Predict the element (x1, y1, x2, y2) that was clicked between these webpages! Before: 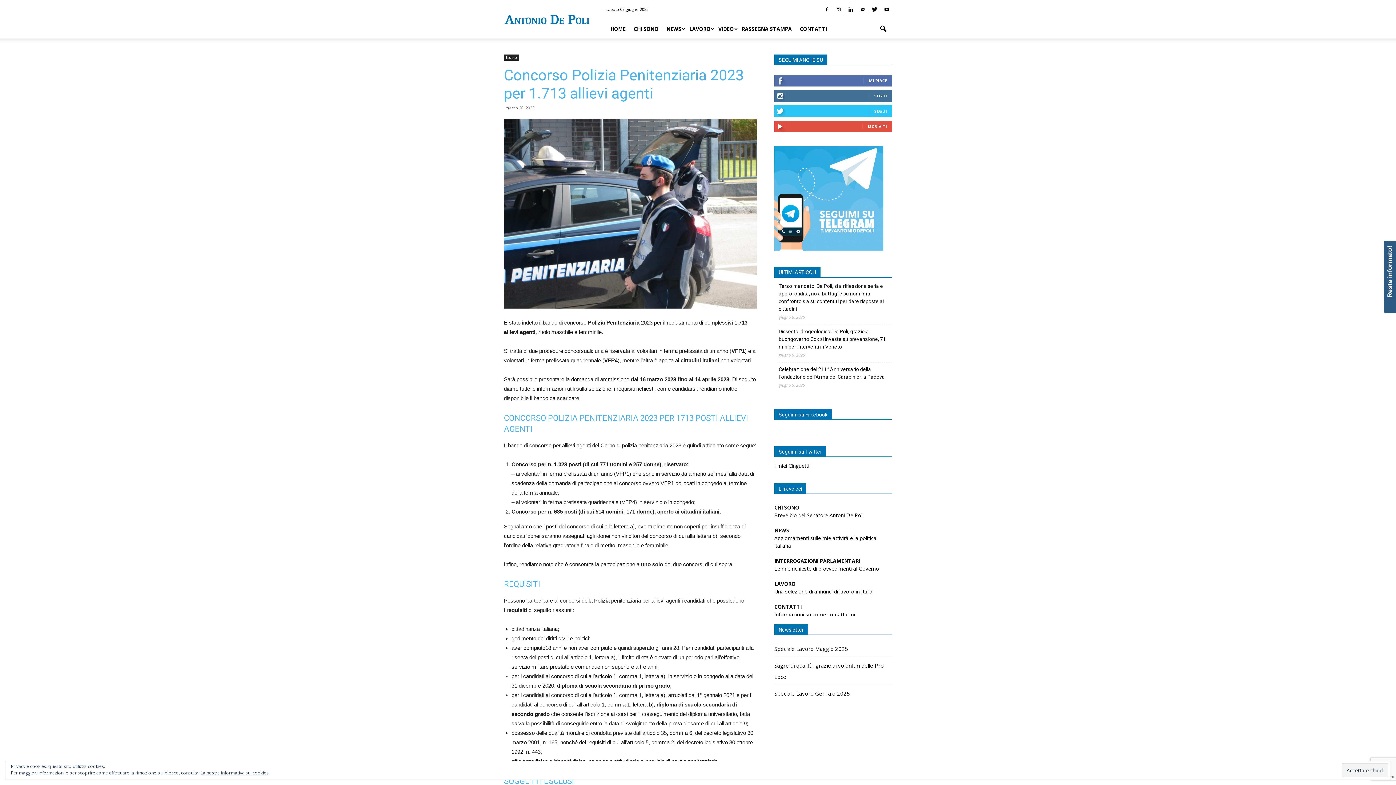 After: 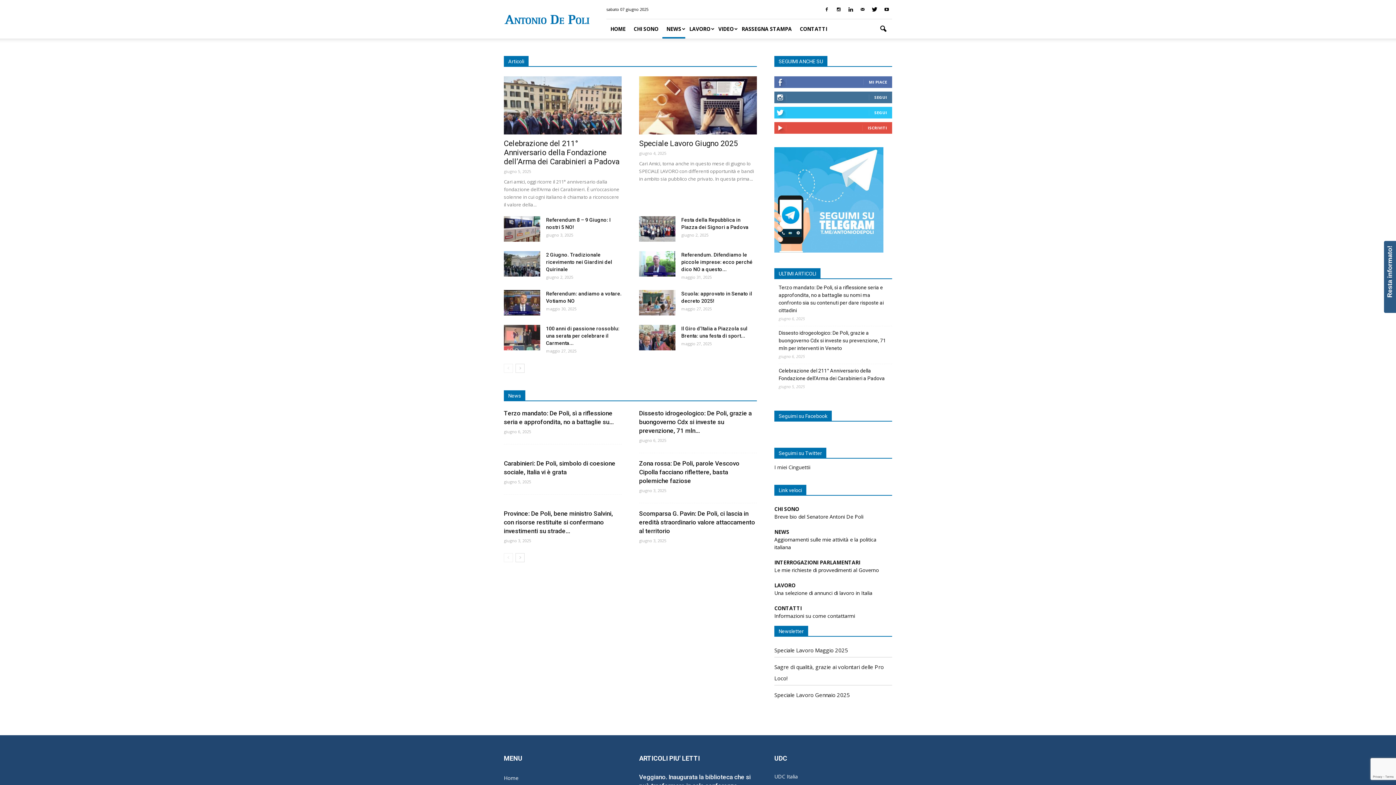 Action: bbox: (774, 527, 789, 534) label: NEWS